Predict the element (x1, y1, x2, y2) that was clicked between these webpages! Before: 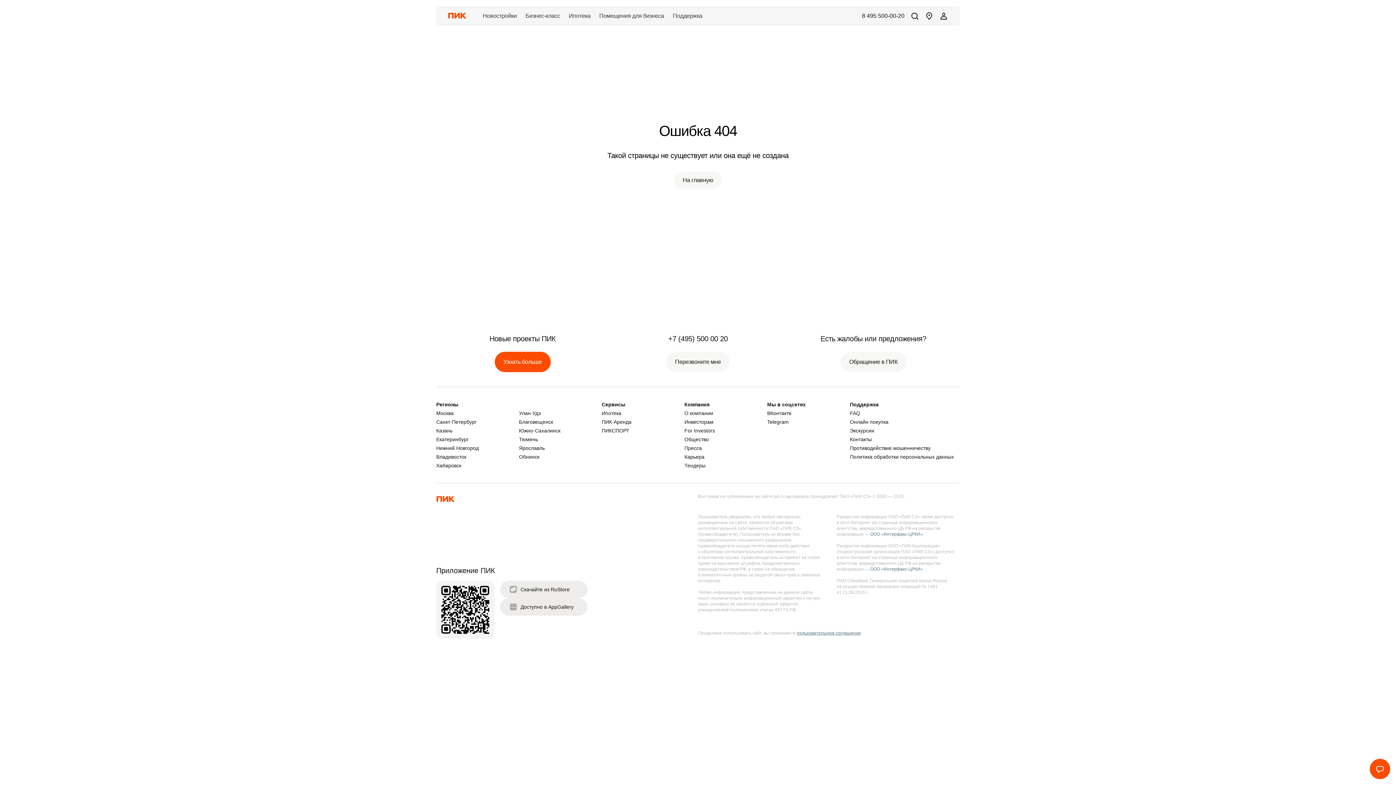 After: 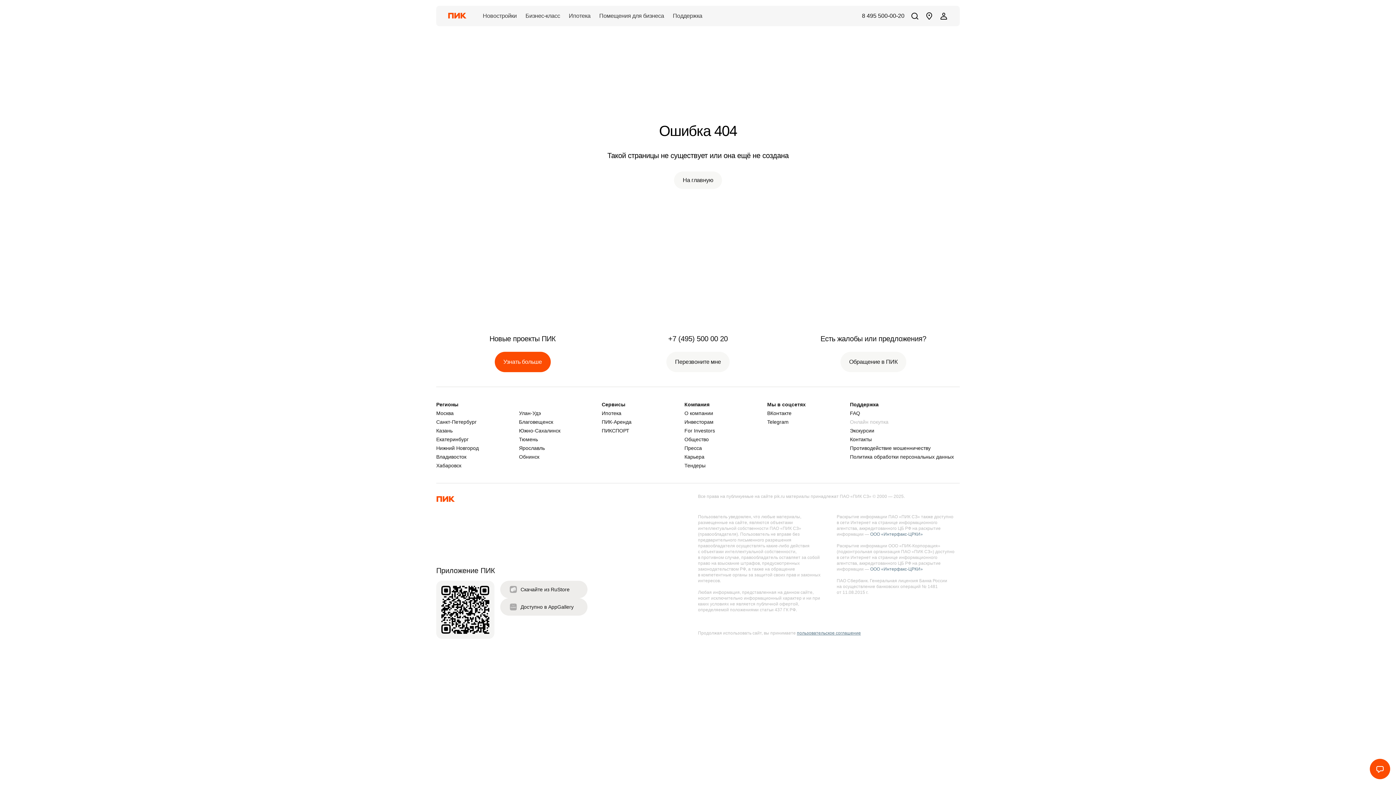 Action: bbox: (850, 419, 959, 425) label: Онлайн покупка